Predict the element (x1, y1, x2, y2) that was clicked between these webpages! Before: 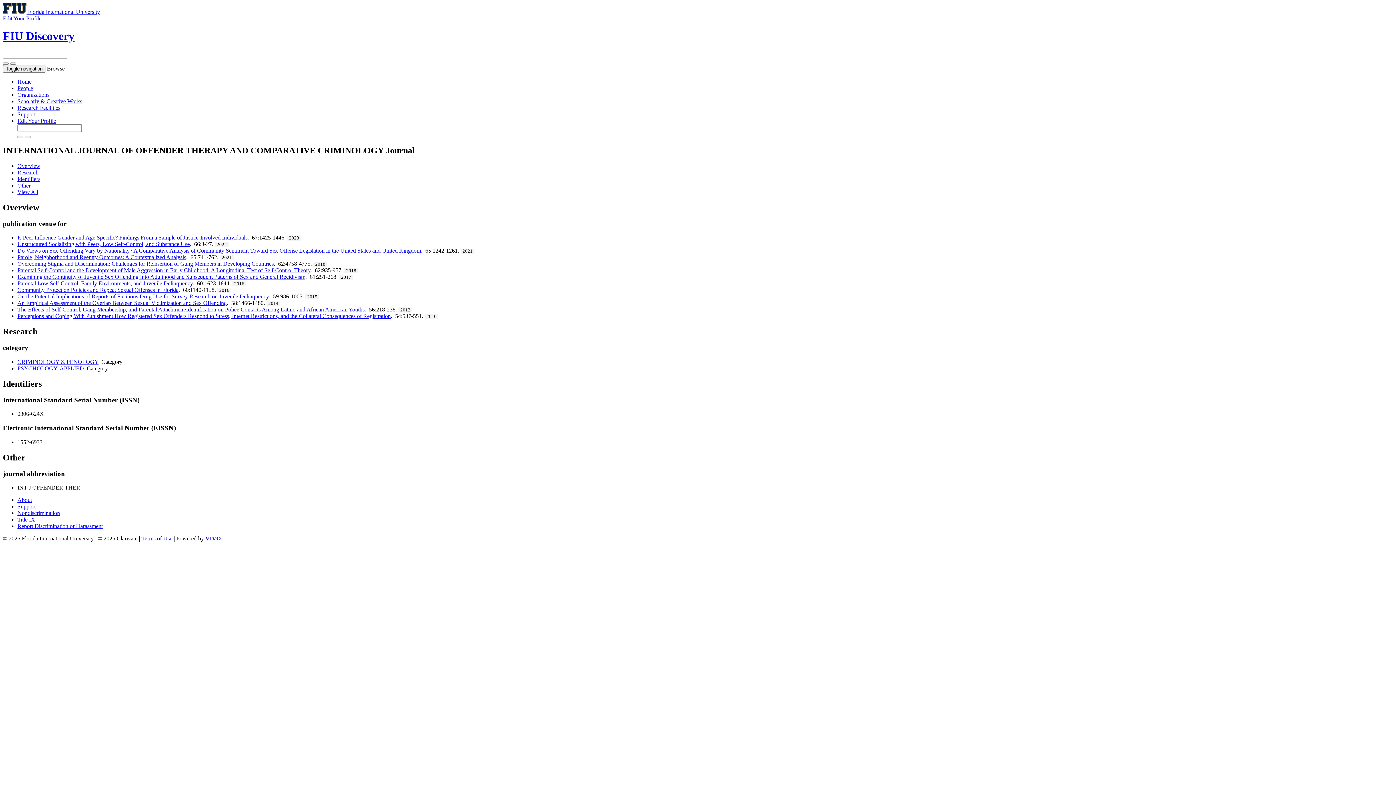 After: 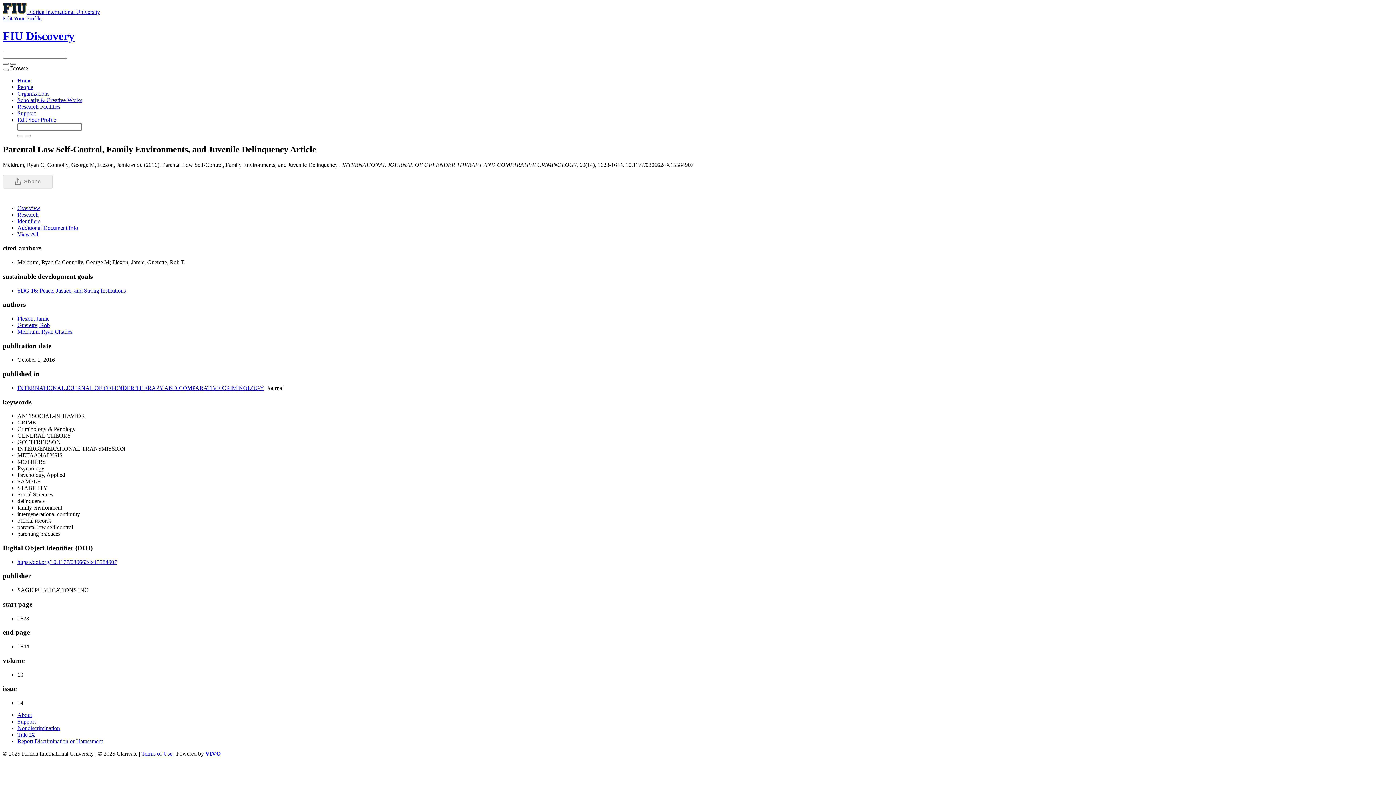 Action: bbox: (17, 280, 192, 286) label: Parental Low Self-Control, Family Environments, and Juvenile Delinquency